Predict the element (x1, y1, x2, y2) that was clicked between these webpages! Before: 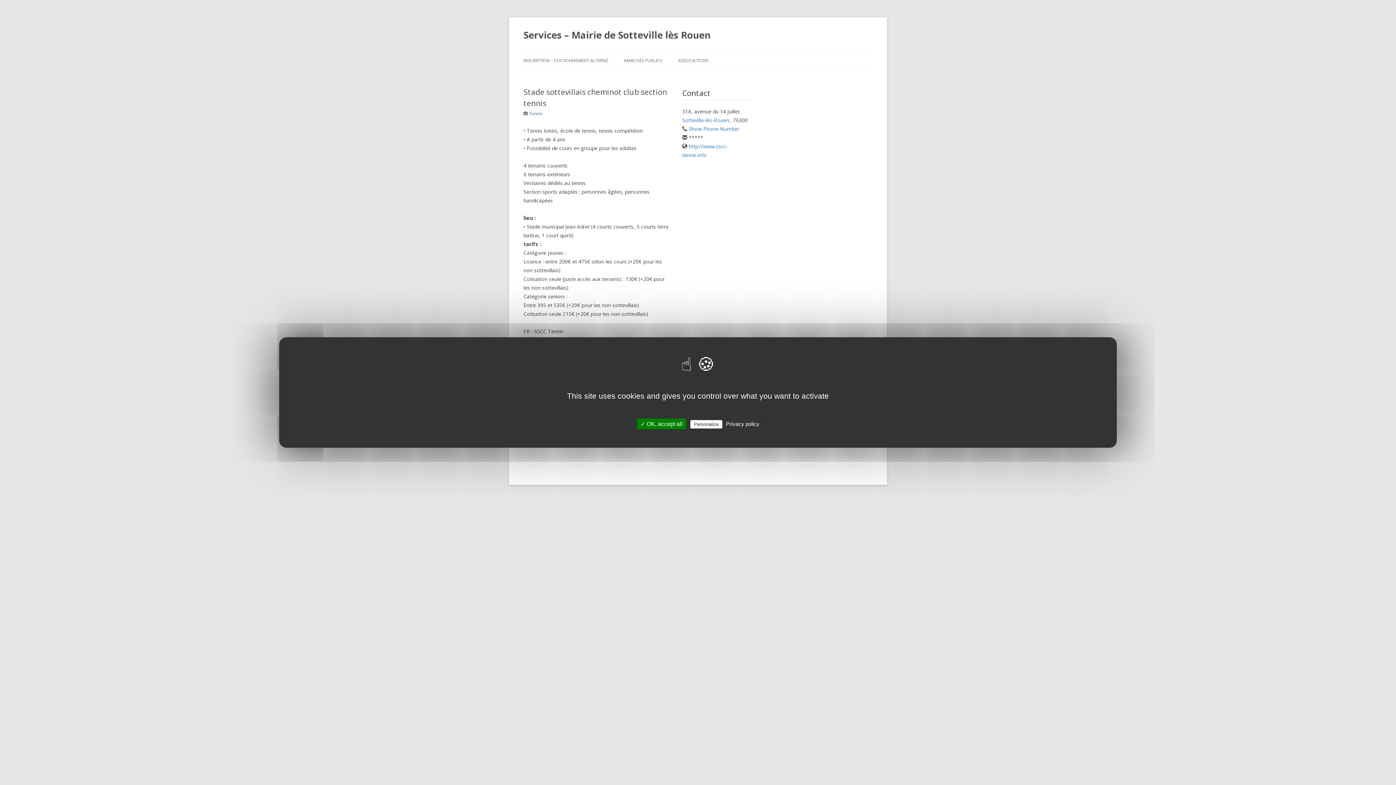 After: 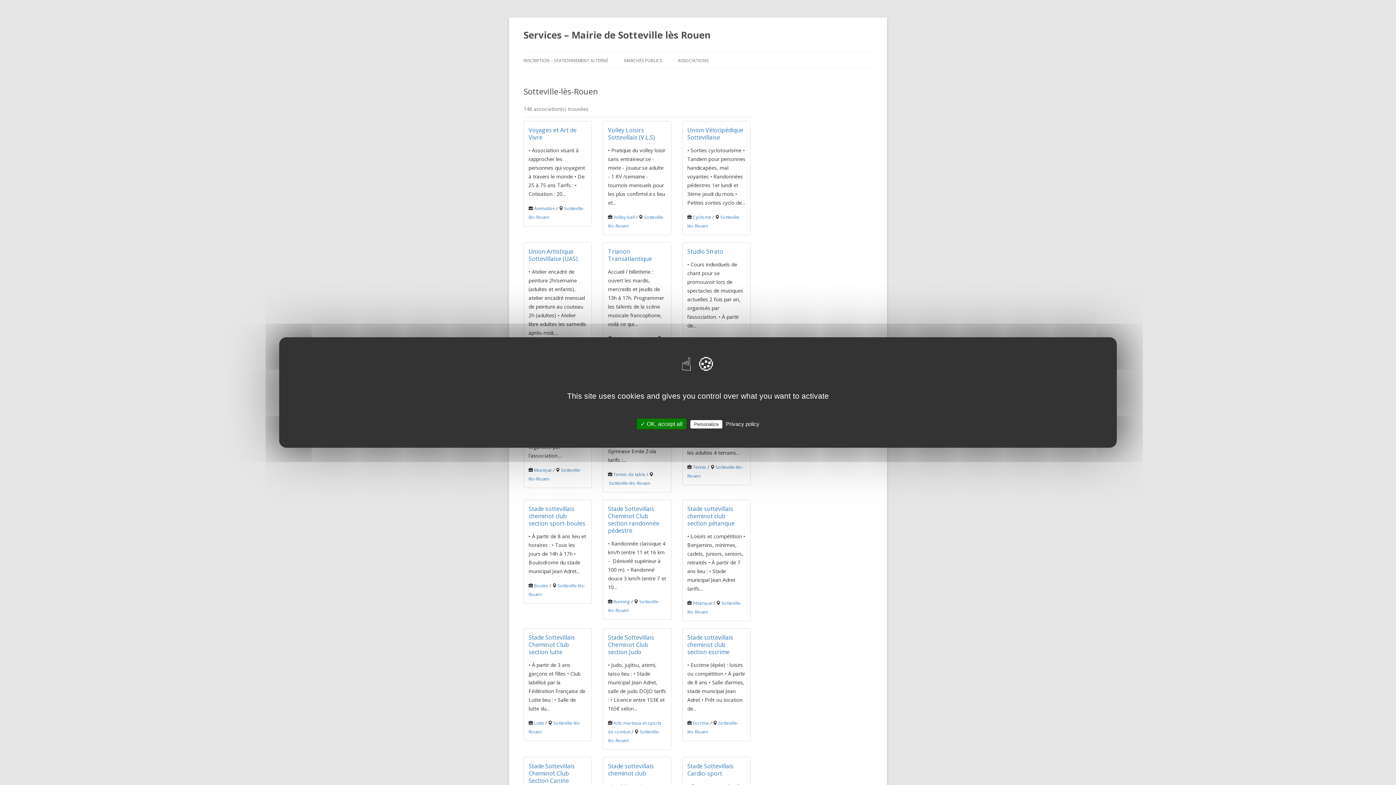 Action: bbox: (682, 116, 729, 123) label: Sotteville-lès-Rouen